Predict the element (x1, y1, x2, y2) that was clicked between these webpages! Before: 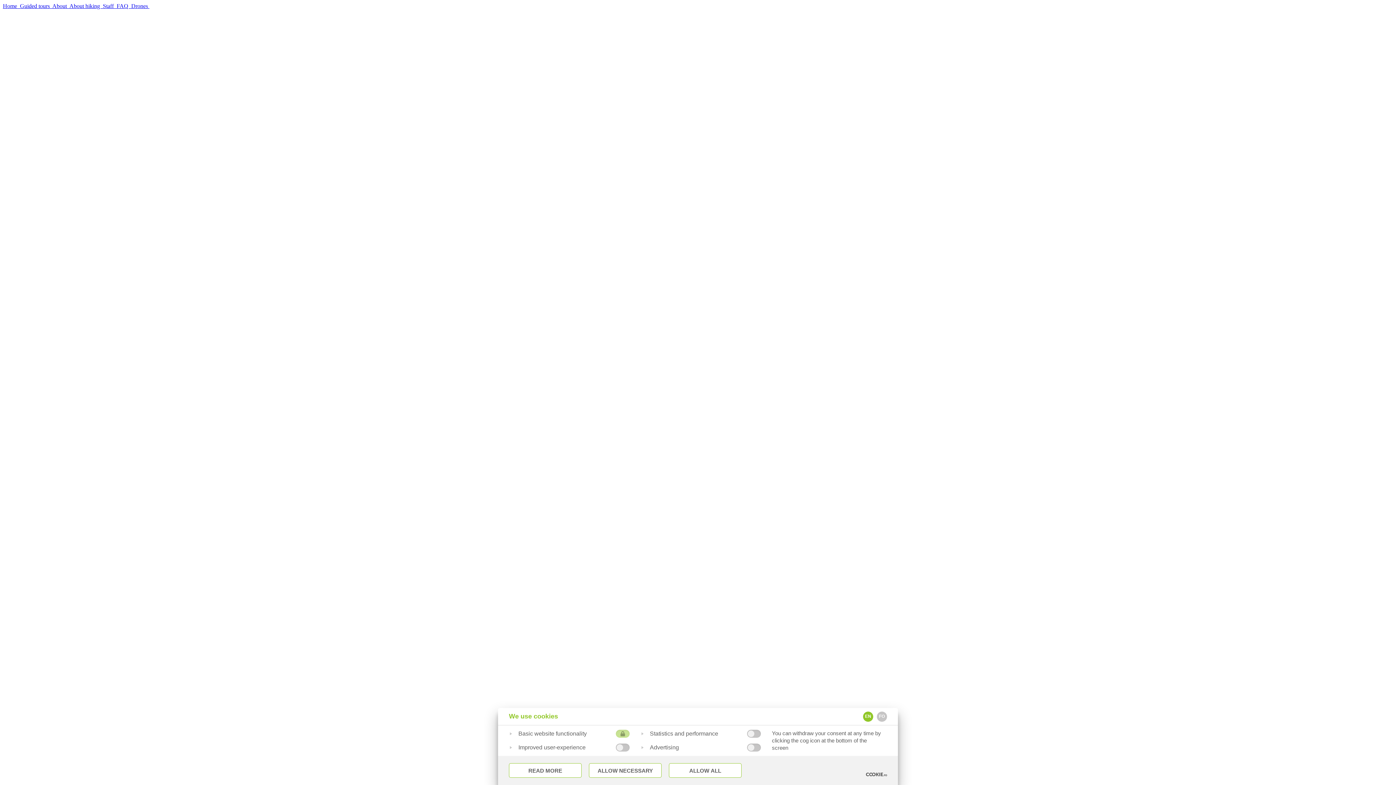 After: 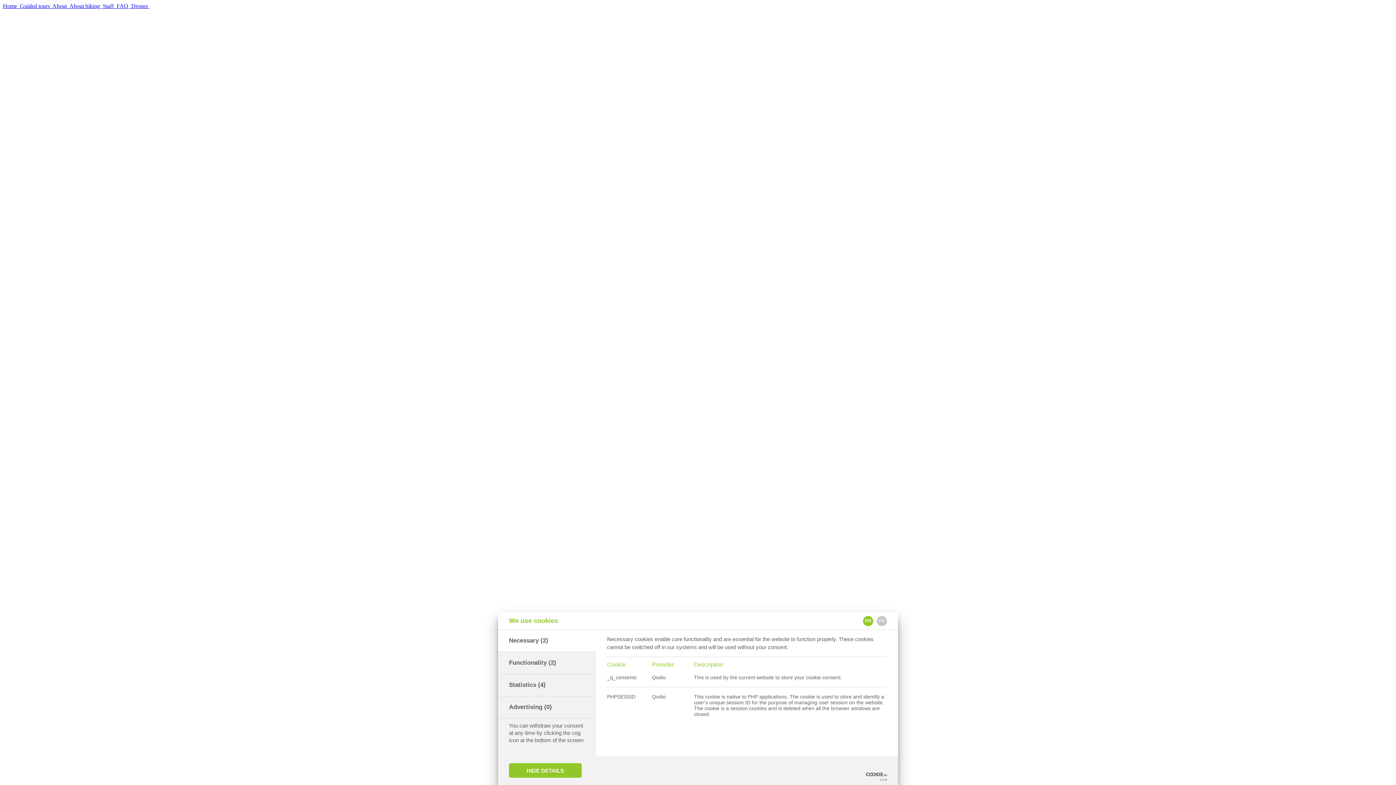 Action: label: READ MORE bbox: (509, 763, 581, 778)